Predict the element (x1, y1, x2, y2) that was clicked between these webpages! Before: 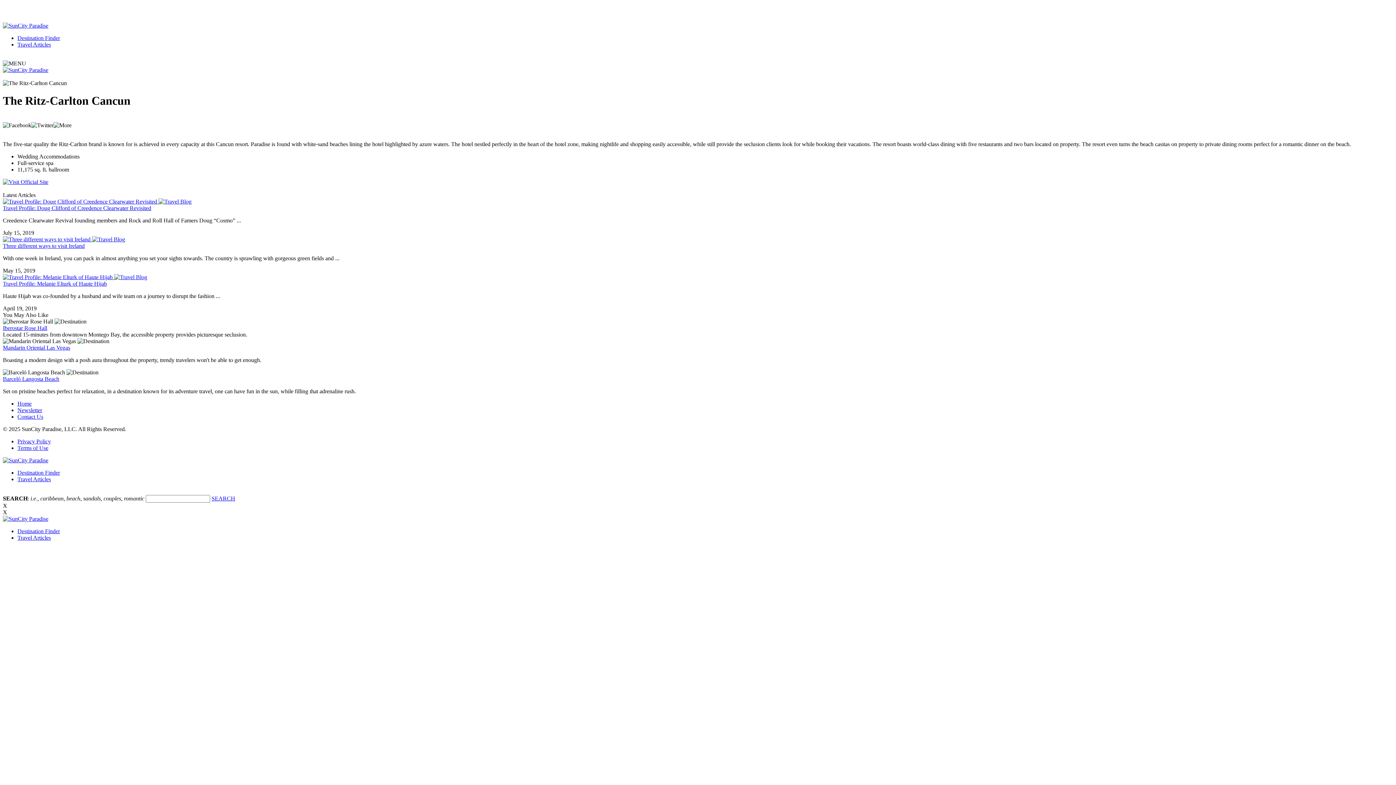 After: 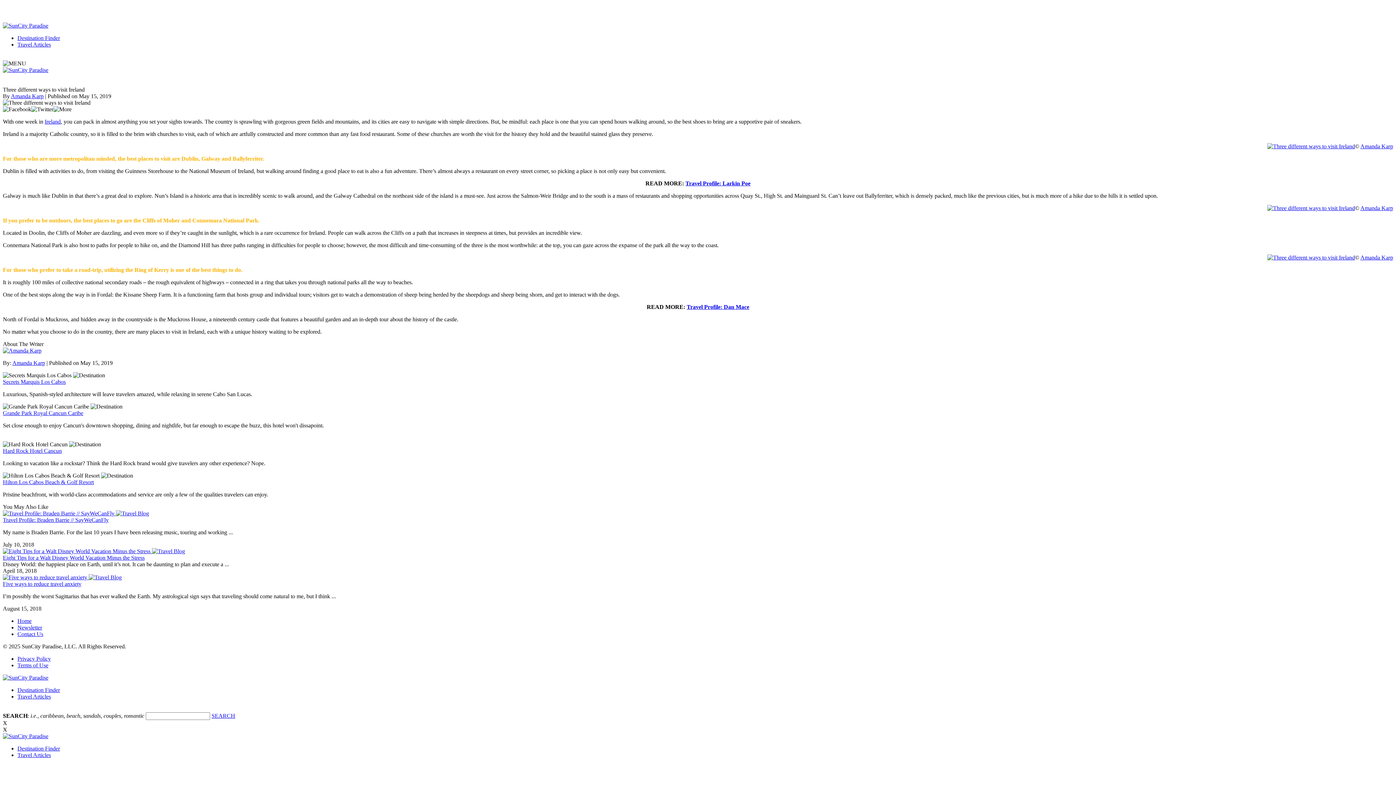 Action: label: Three different ways to visit Ireland bbox: (2, 242, 84, 249)